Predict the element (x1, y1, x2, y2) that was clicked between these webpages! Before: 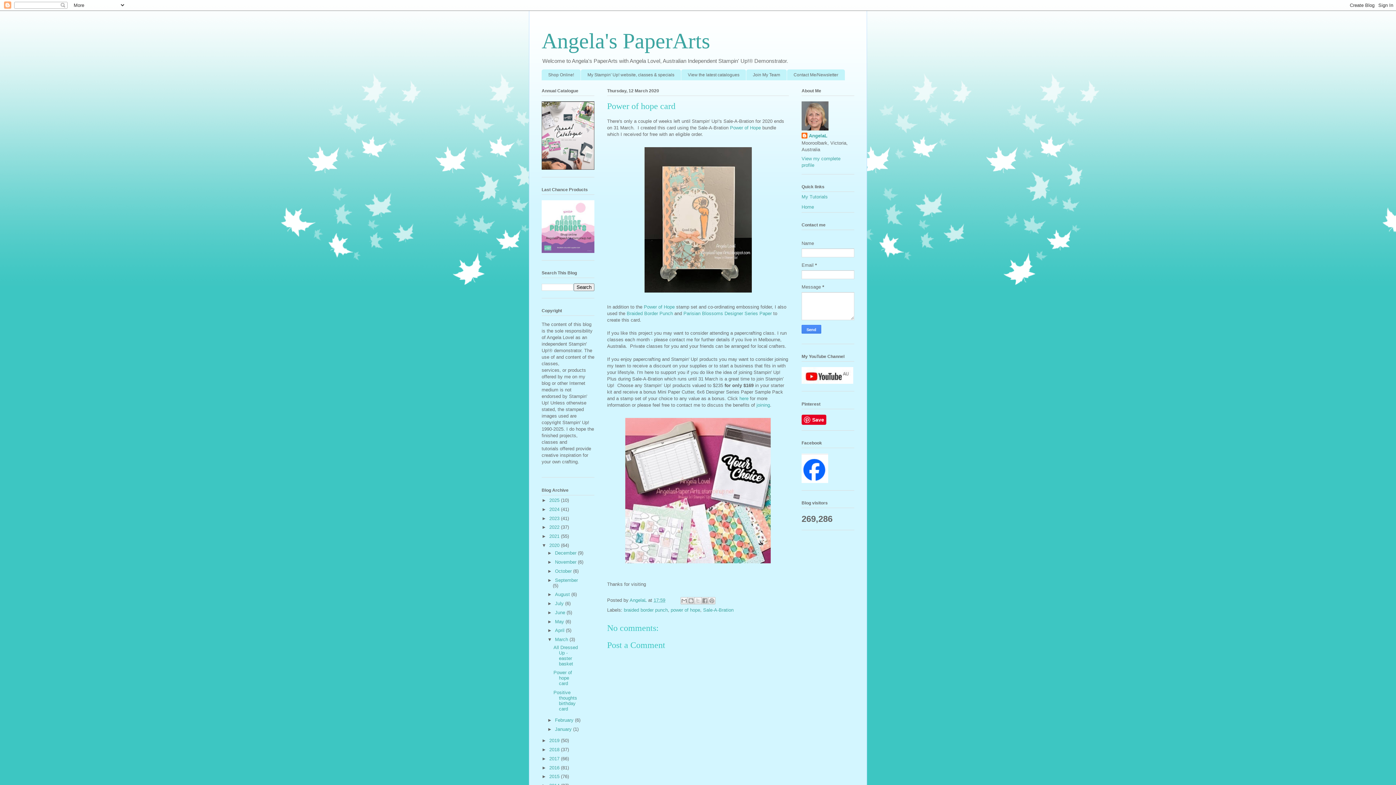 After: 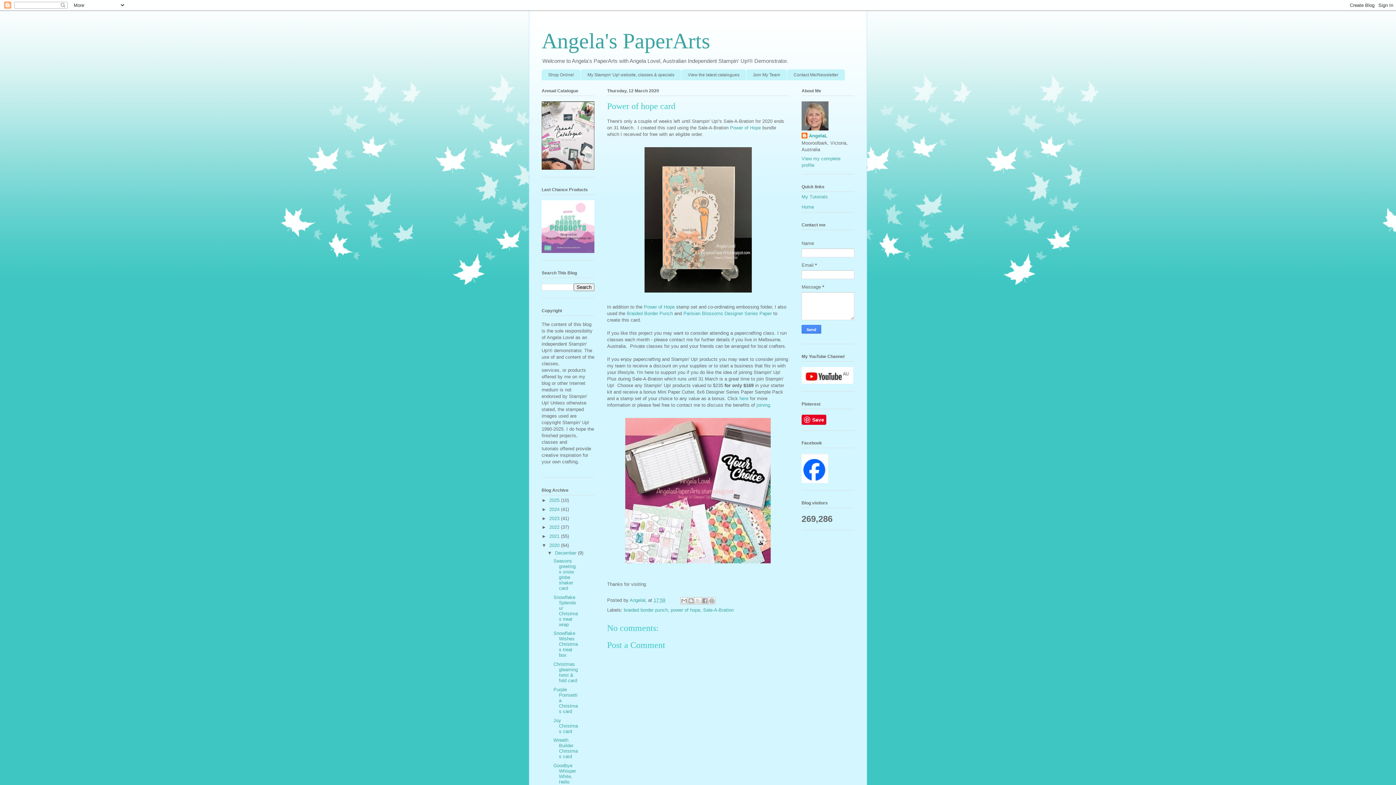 Action: bbox: (547, 550, 555, 556) label: ►  